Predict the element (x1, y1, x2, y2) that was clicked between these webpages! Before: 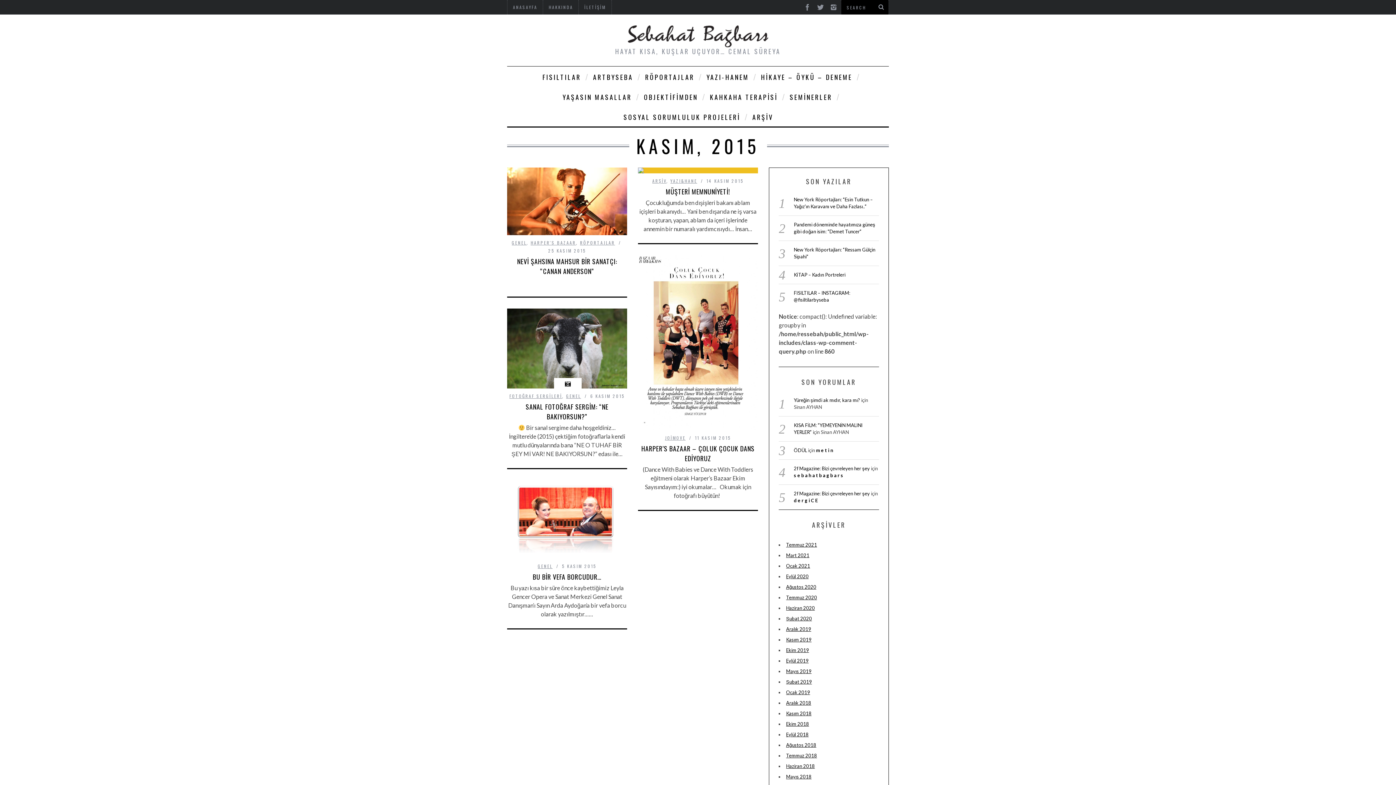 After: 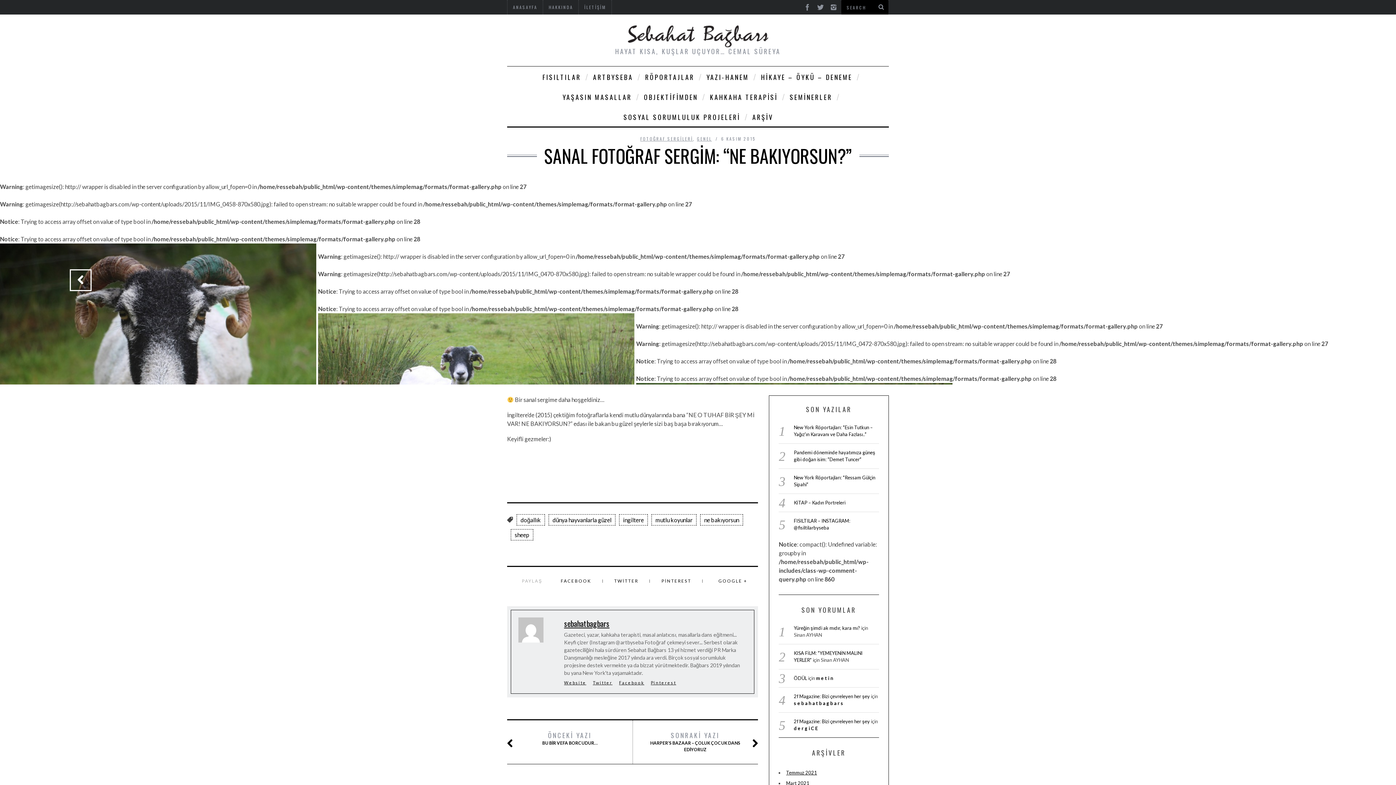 Action: bbox: (507, 308, 627, 388)